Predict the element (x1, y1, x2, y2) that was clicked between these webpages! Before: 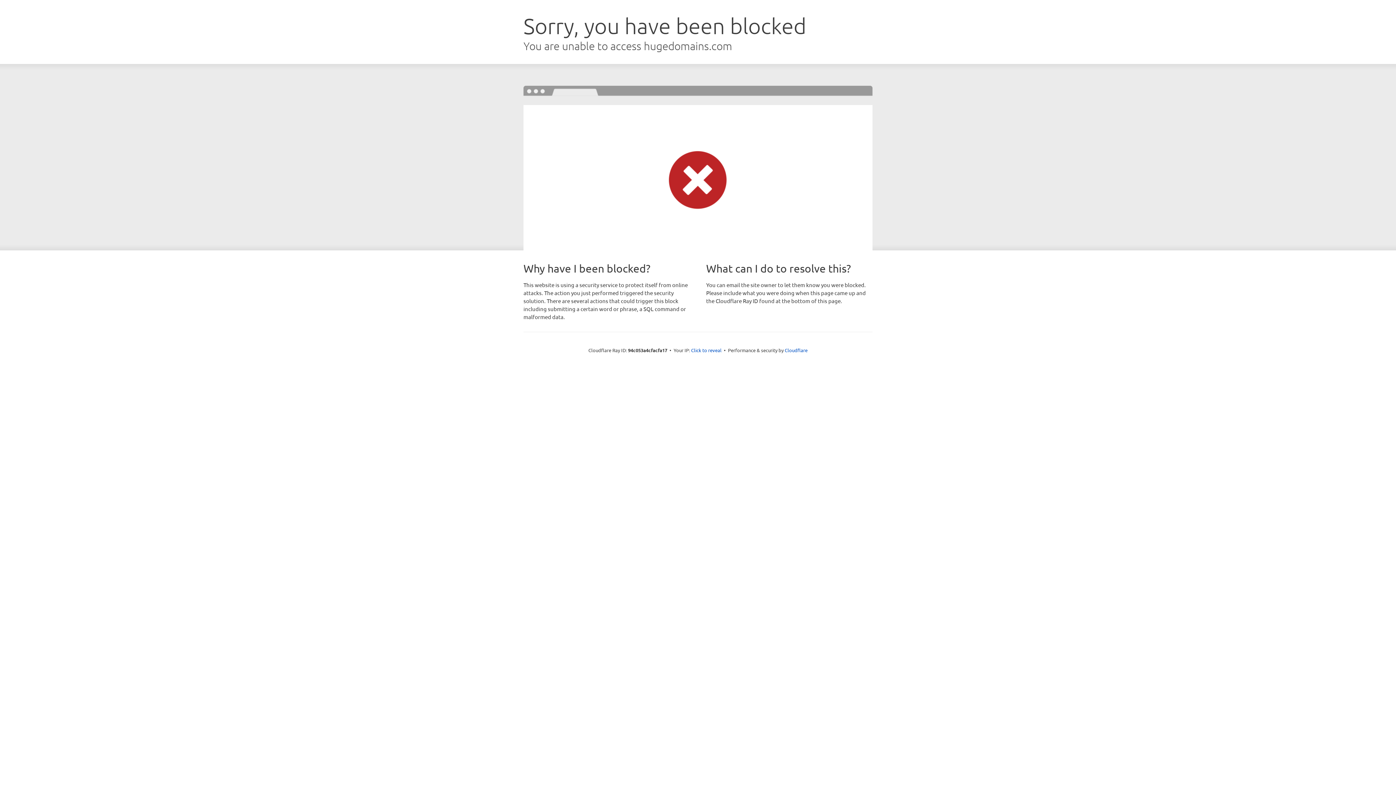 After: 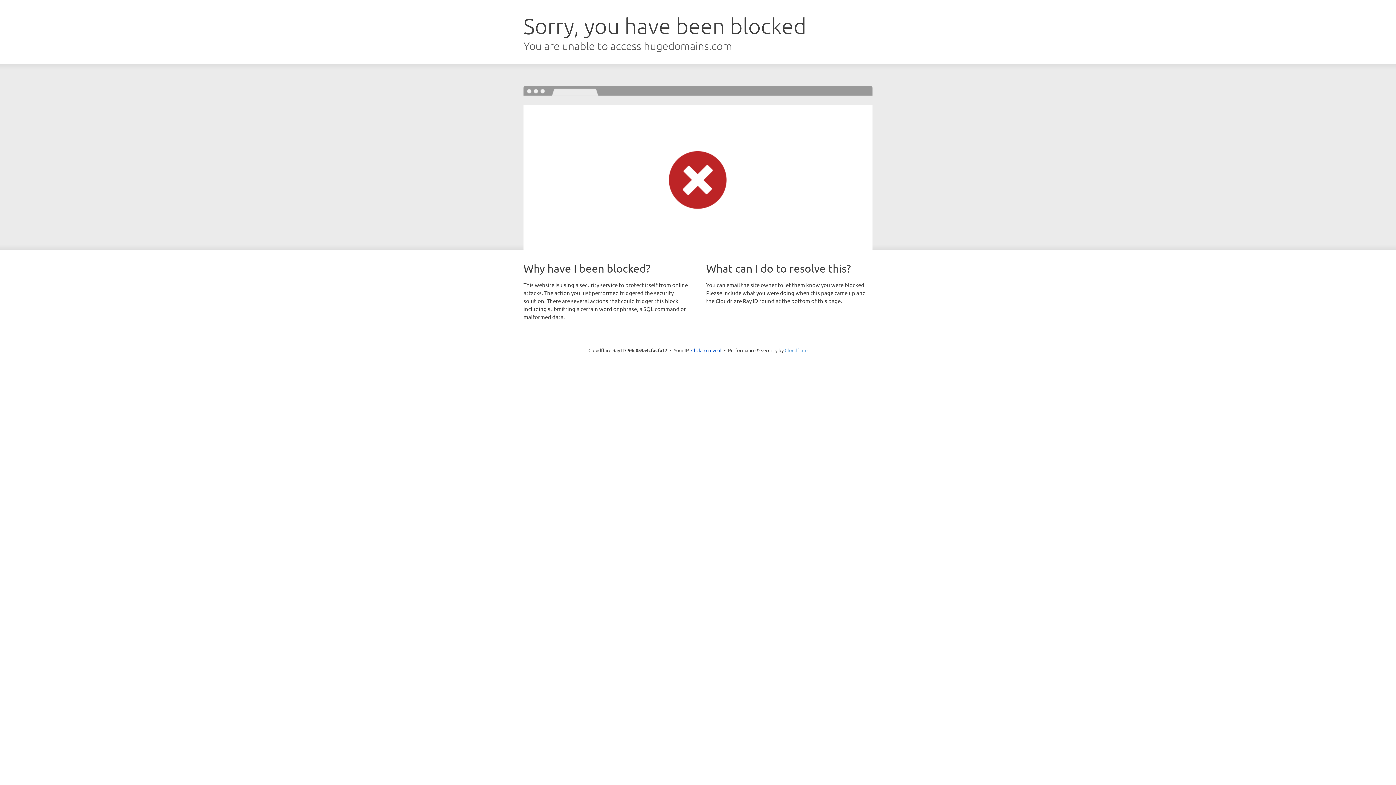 Action: bbox: (784, 347, 807, 353) label: Cloudflare